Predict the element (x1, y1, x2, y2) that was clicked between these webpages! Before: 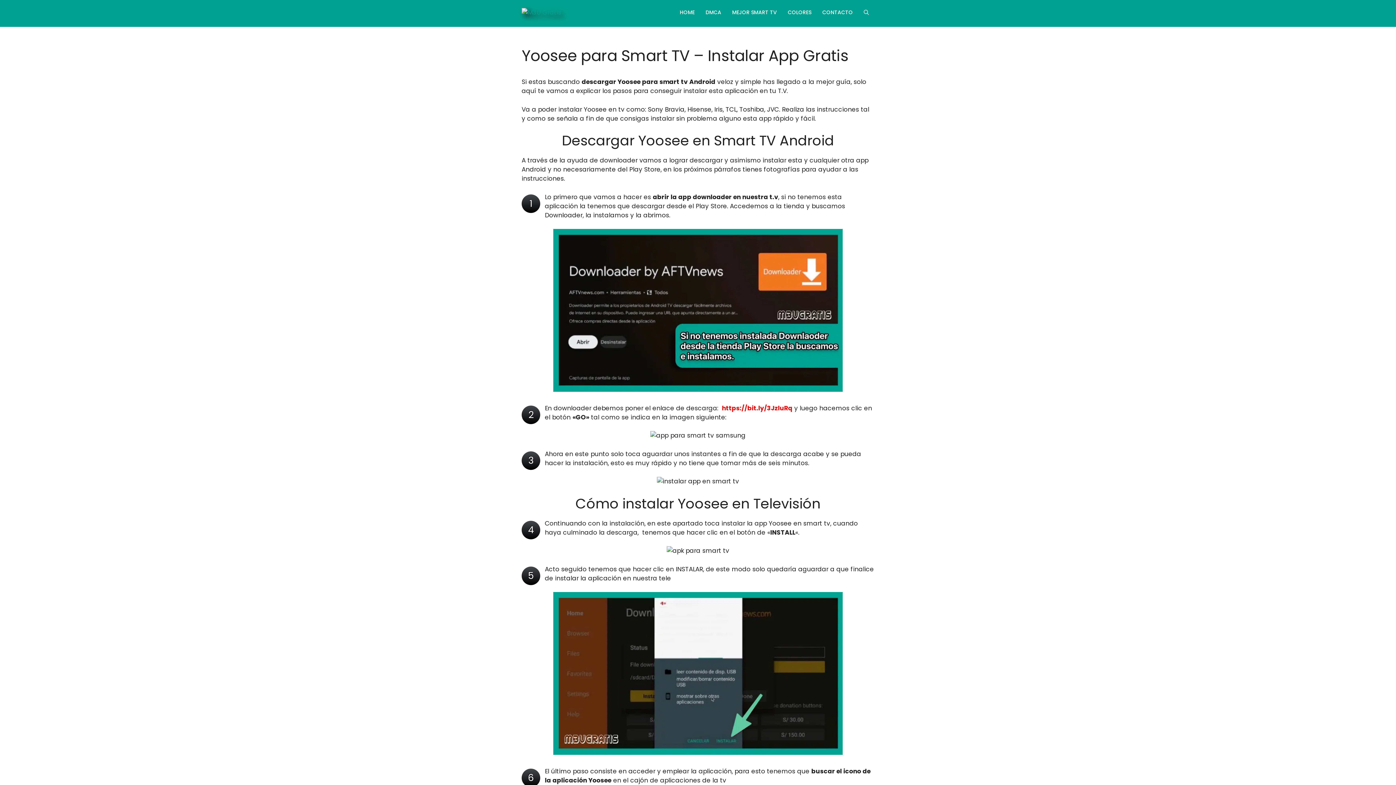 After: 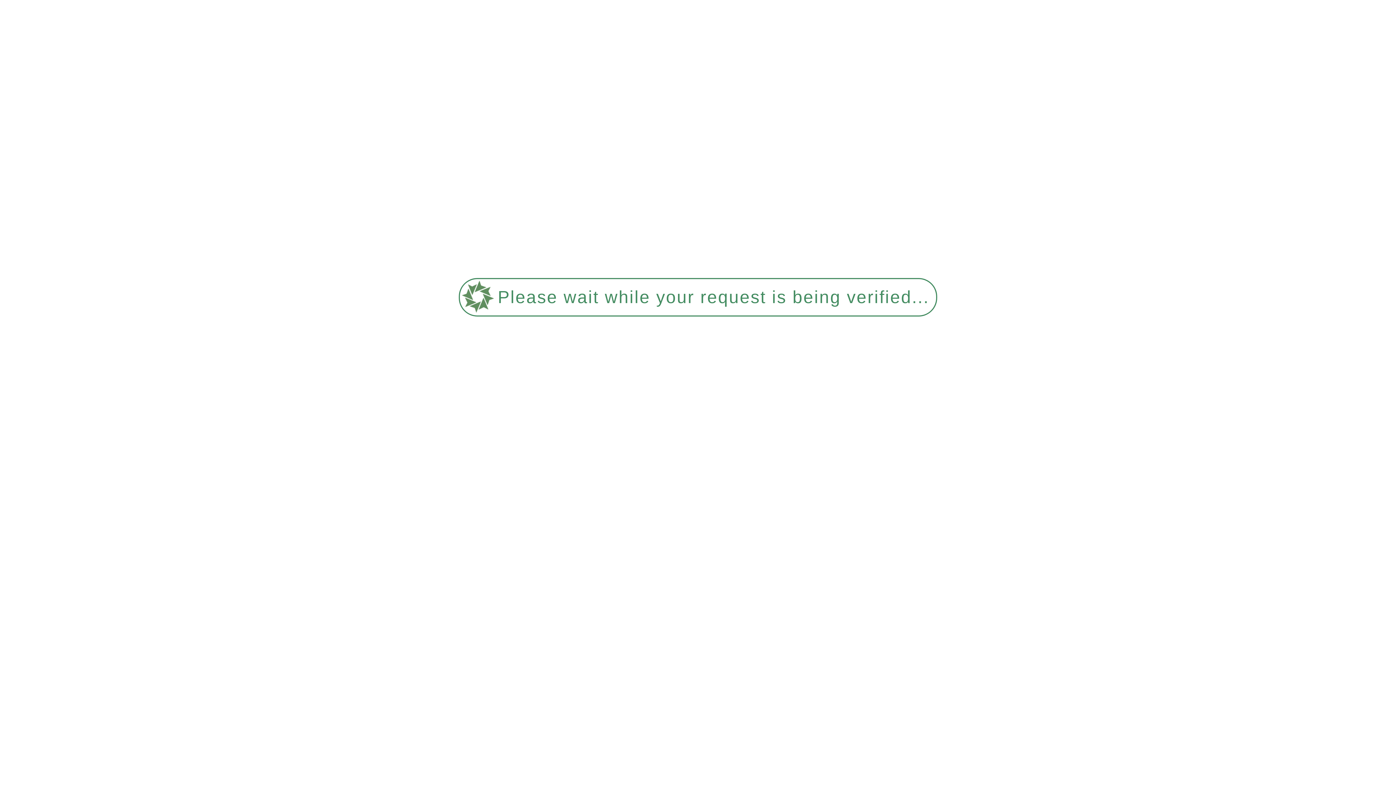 Action: bbox: (782, 1, 817, 23) label: COLORES